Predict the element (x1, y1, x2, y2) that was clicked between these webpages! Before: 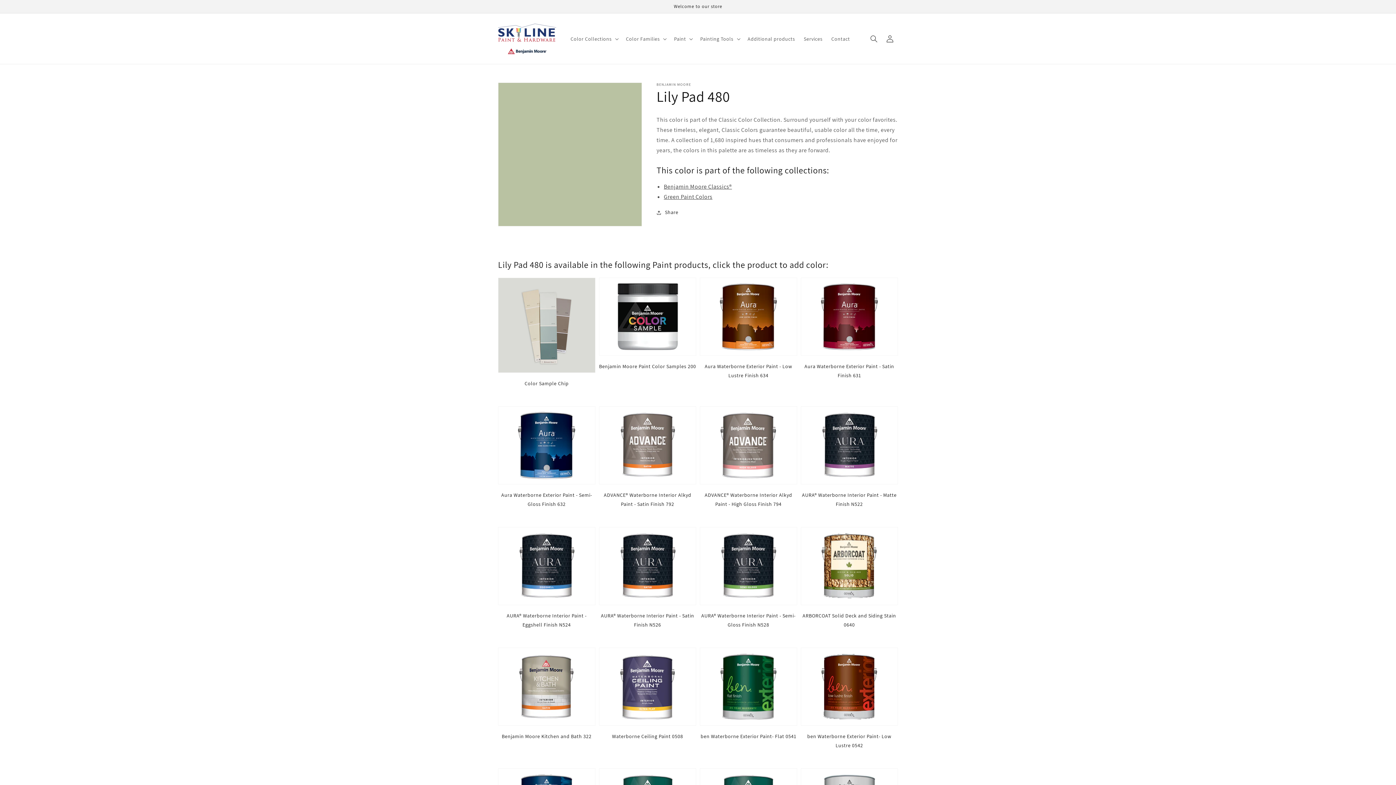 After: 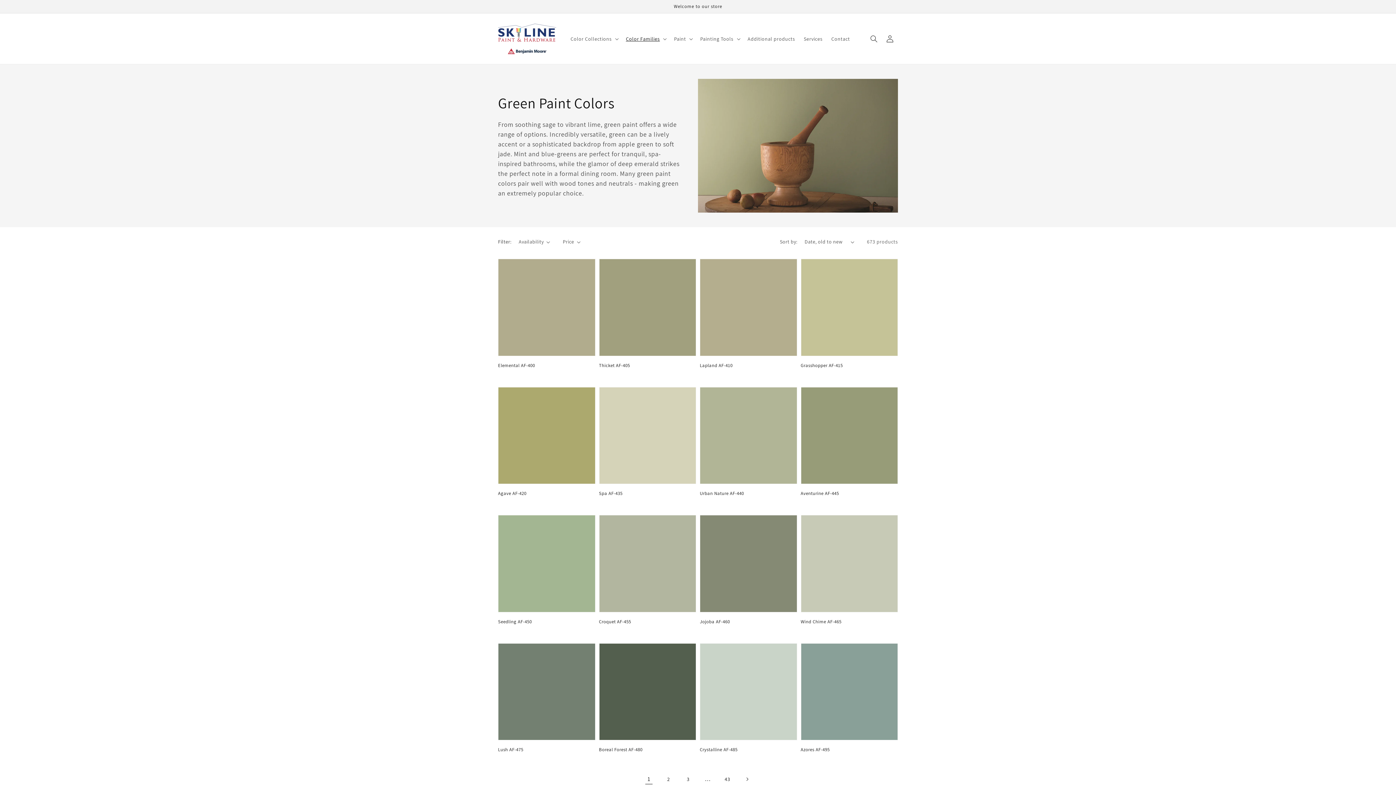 Action: label: Green Paint Colors bbox: (664, 193, 712, 200)